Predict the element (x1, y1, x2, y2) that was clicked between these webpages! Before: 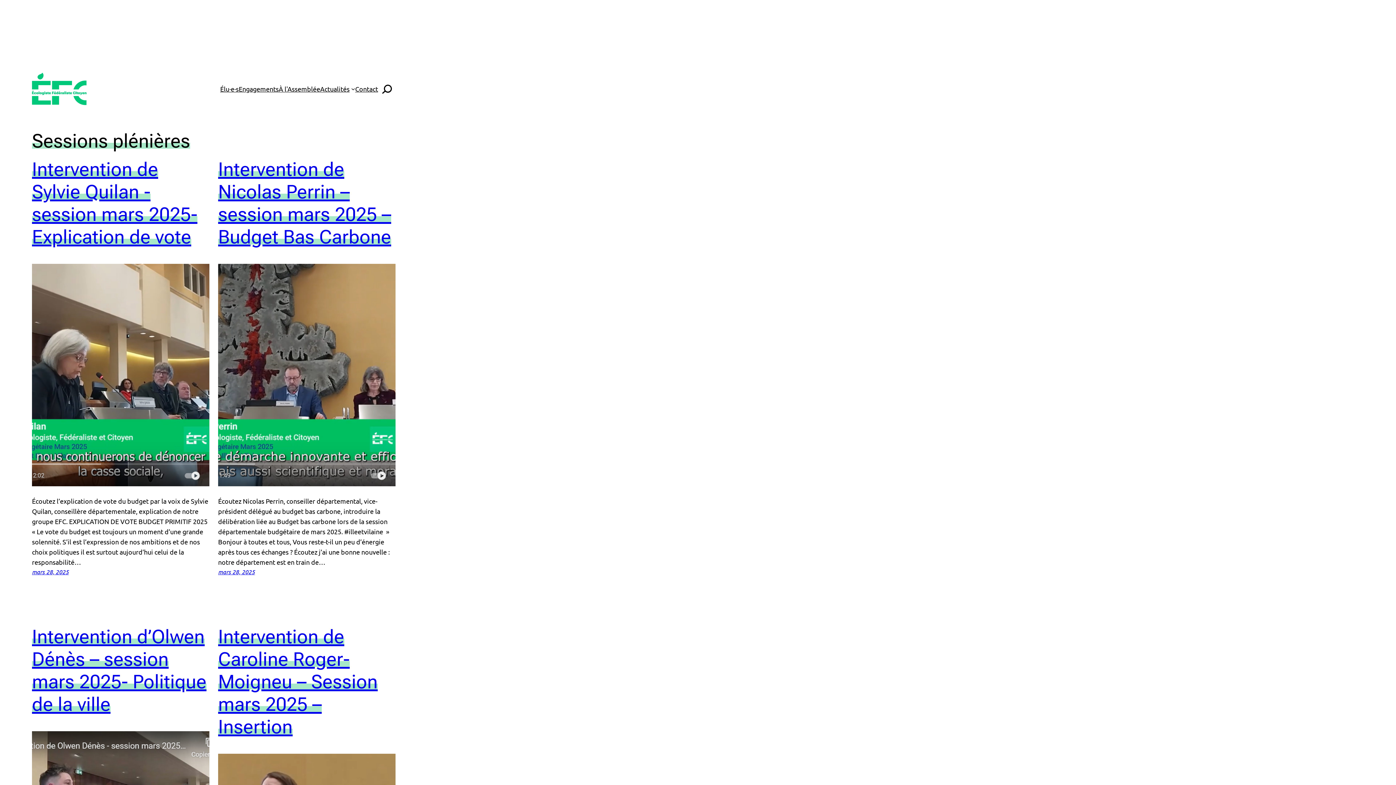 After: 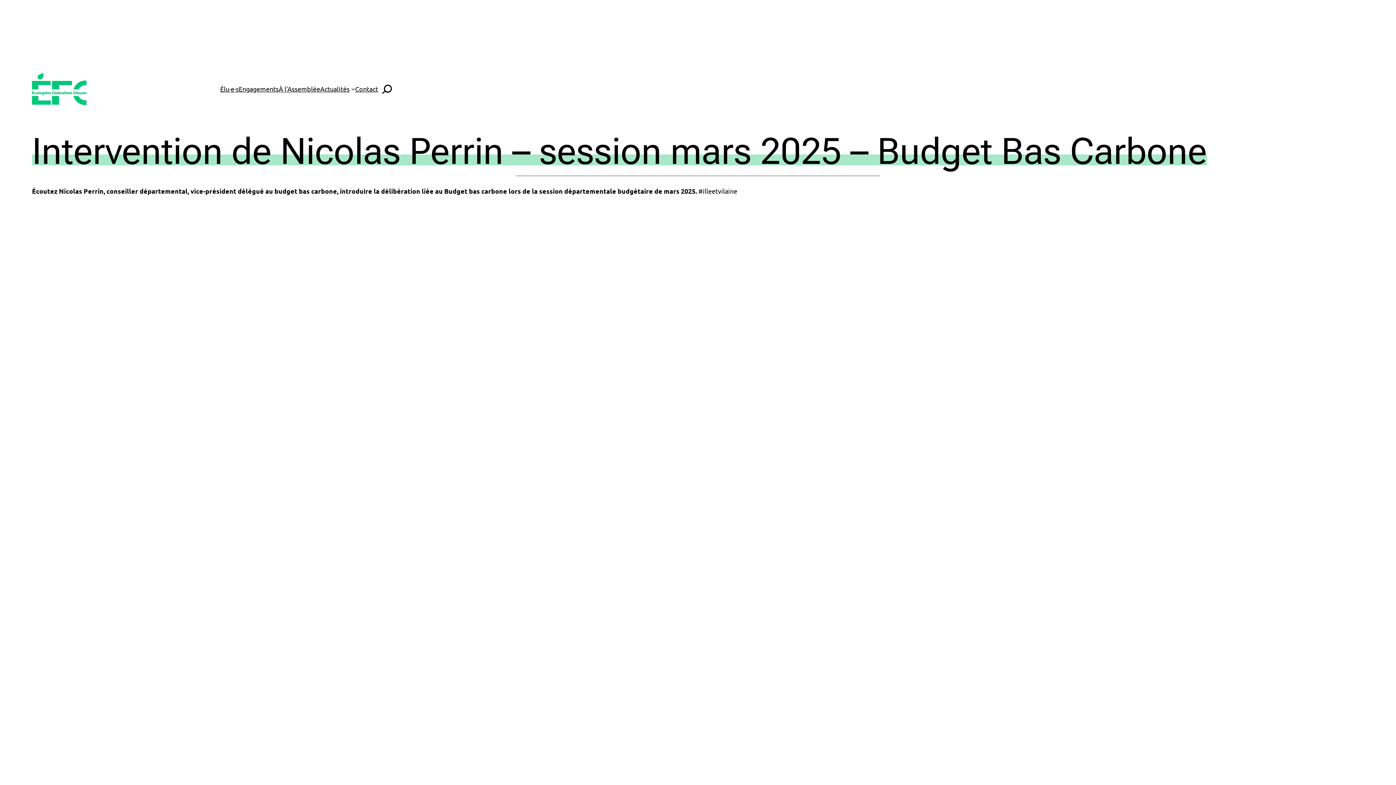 Action: bbox: (218, 158, 391, 248) label: Intervention de Nicolas Perrin – session mars 2025 – Budget Bas Carbone